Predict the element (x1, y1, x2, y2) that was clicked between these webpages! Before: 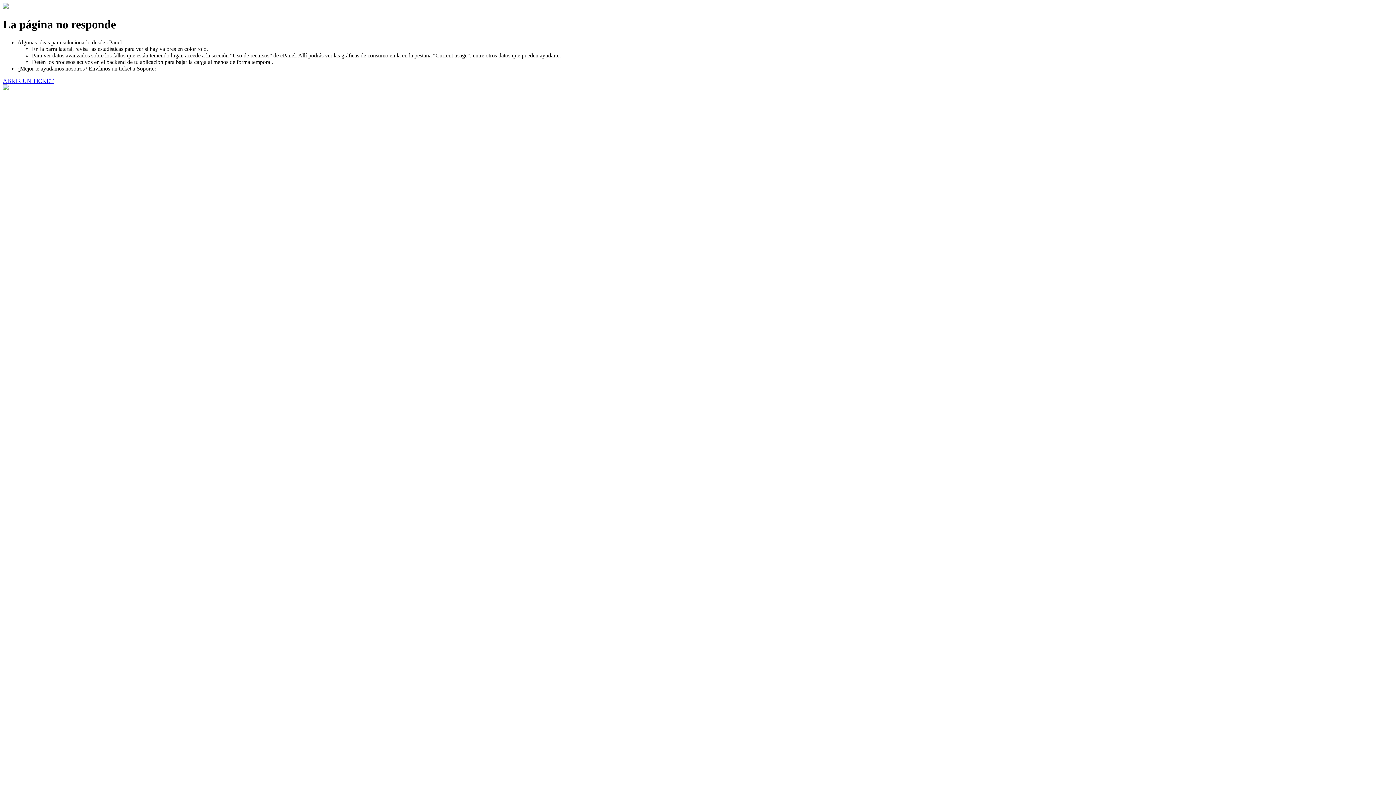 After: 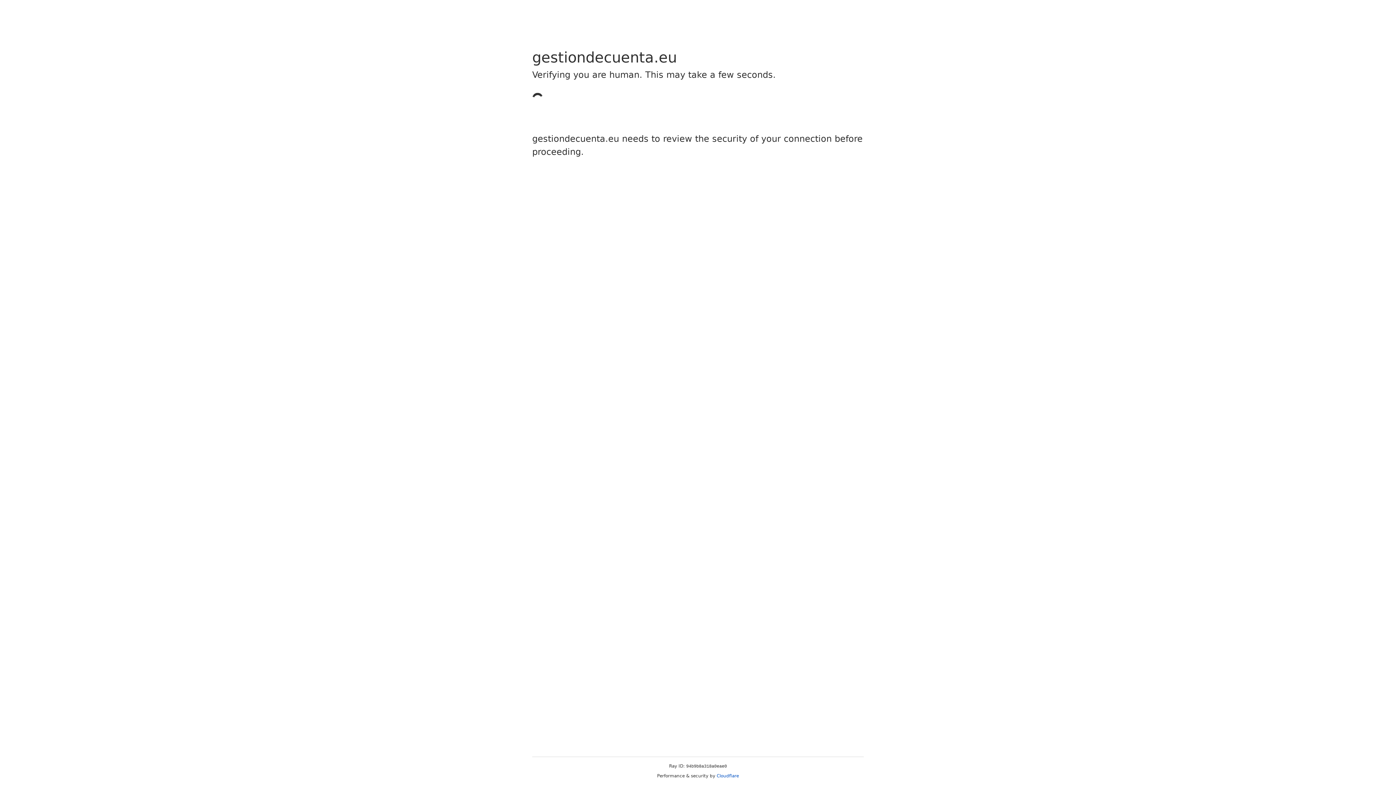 Action: bbox: (2, 77, 53, 83) label: ABRIR UN TICKET